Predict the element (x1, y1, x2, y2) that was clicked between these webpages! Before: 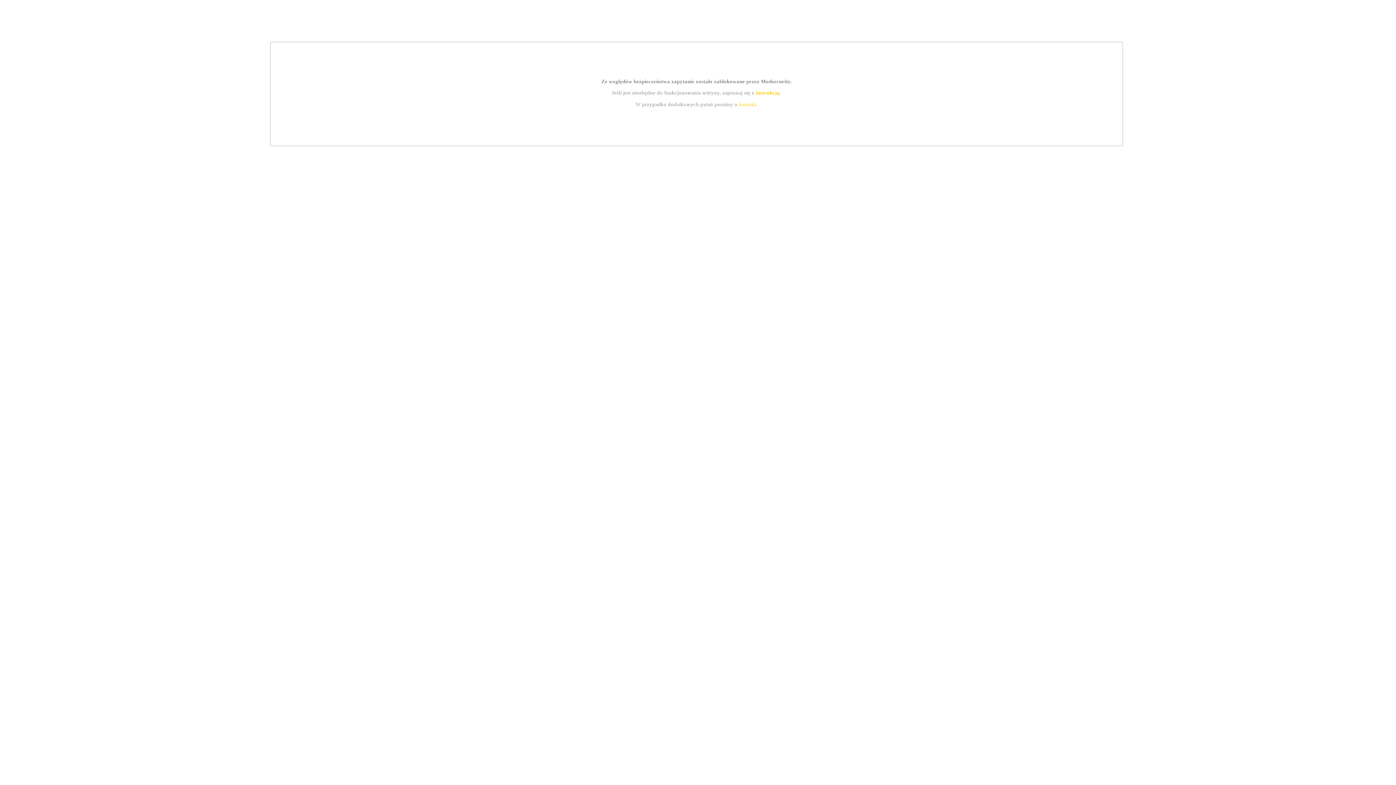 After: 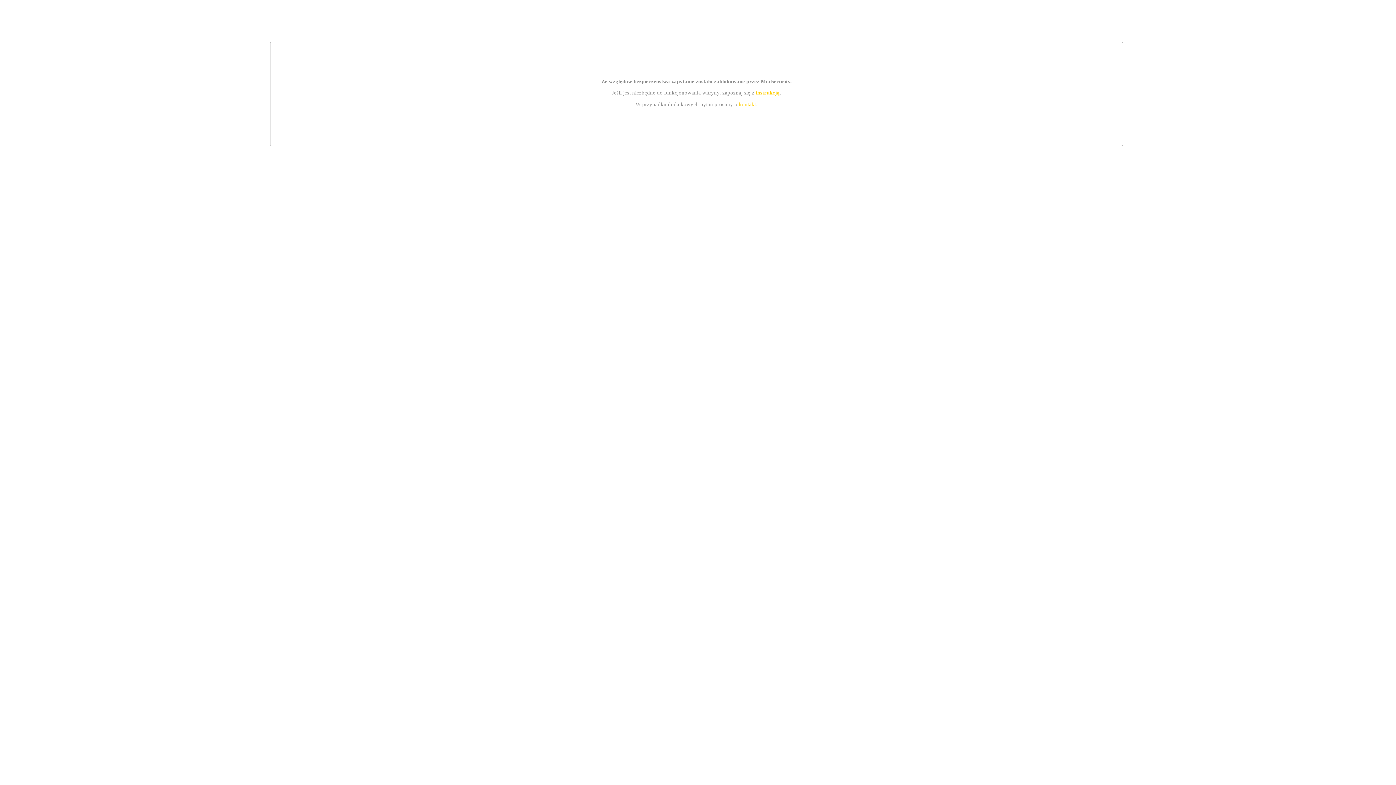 Action: label: kontakt bbox: (739, 101, 756, 107)